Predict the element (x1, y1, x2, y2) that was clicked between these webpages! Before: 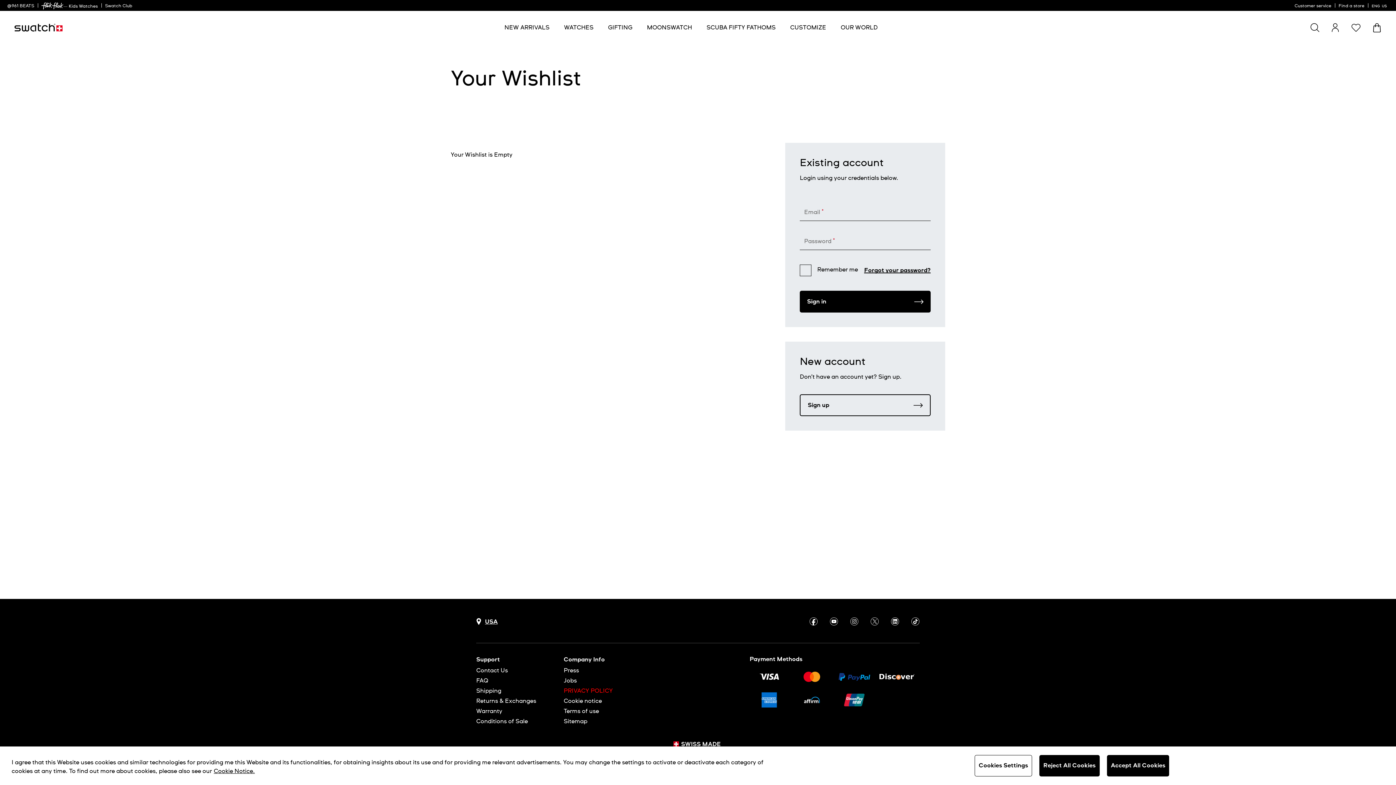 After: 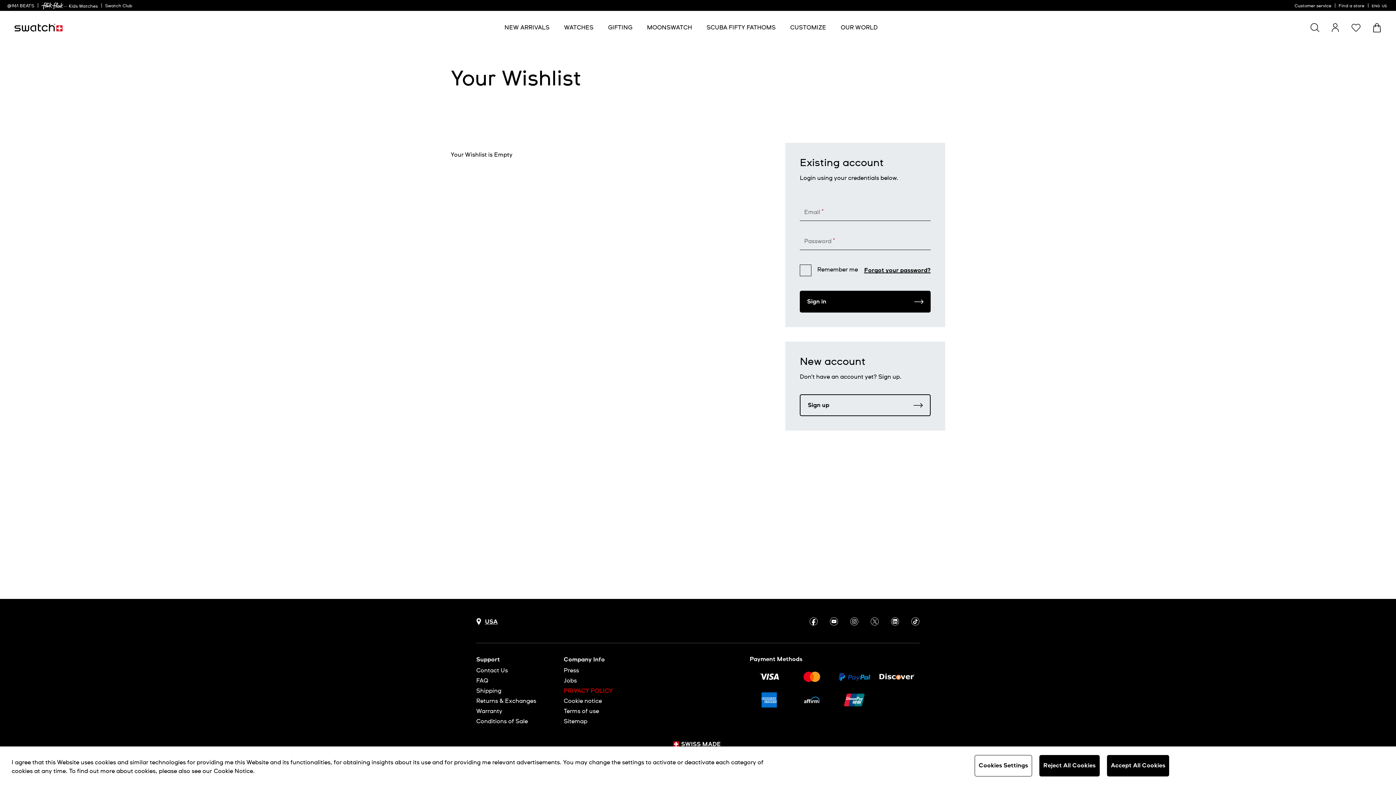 Action: bbox: (213, 768, 254, 774) label: More information about your privacy, opens in a new tab